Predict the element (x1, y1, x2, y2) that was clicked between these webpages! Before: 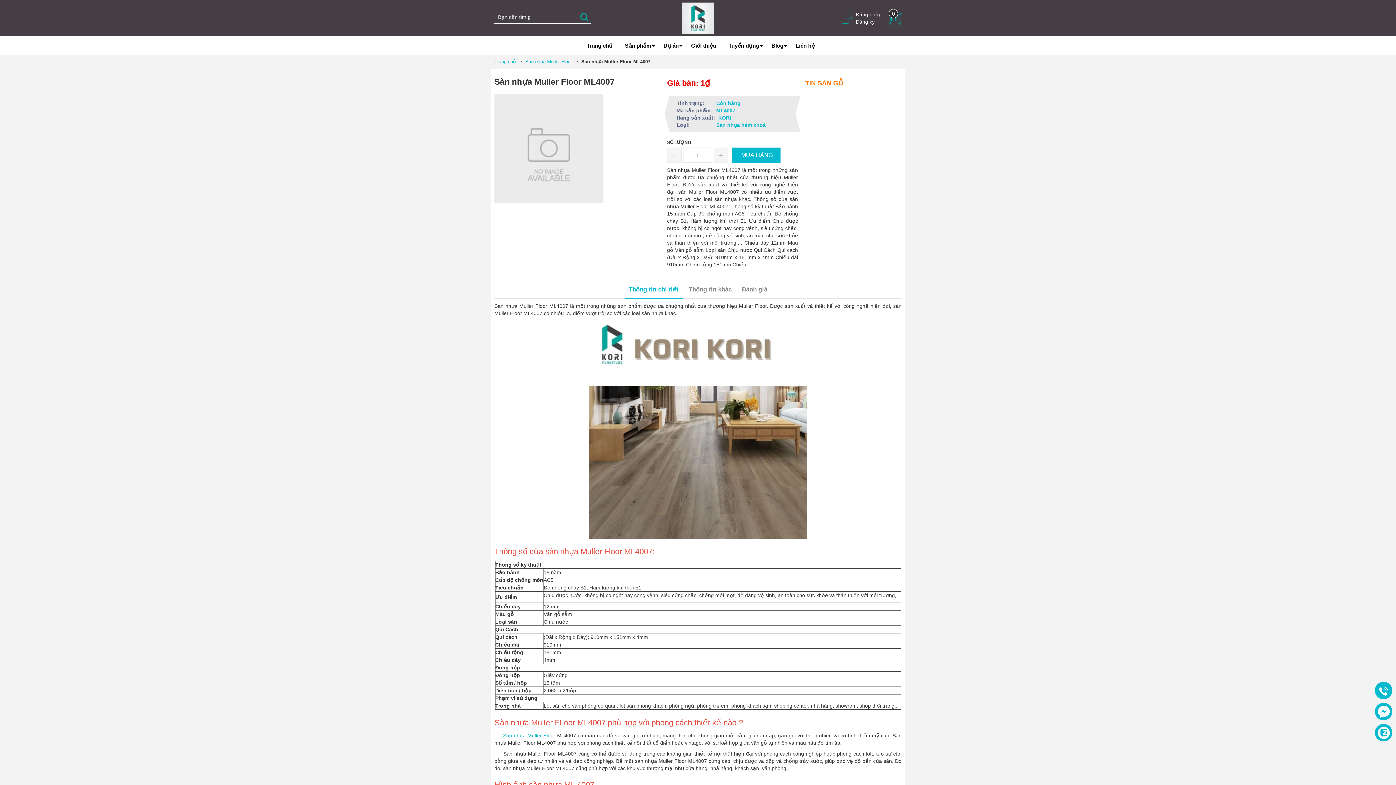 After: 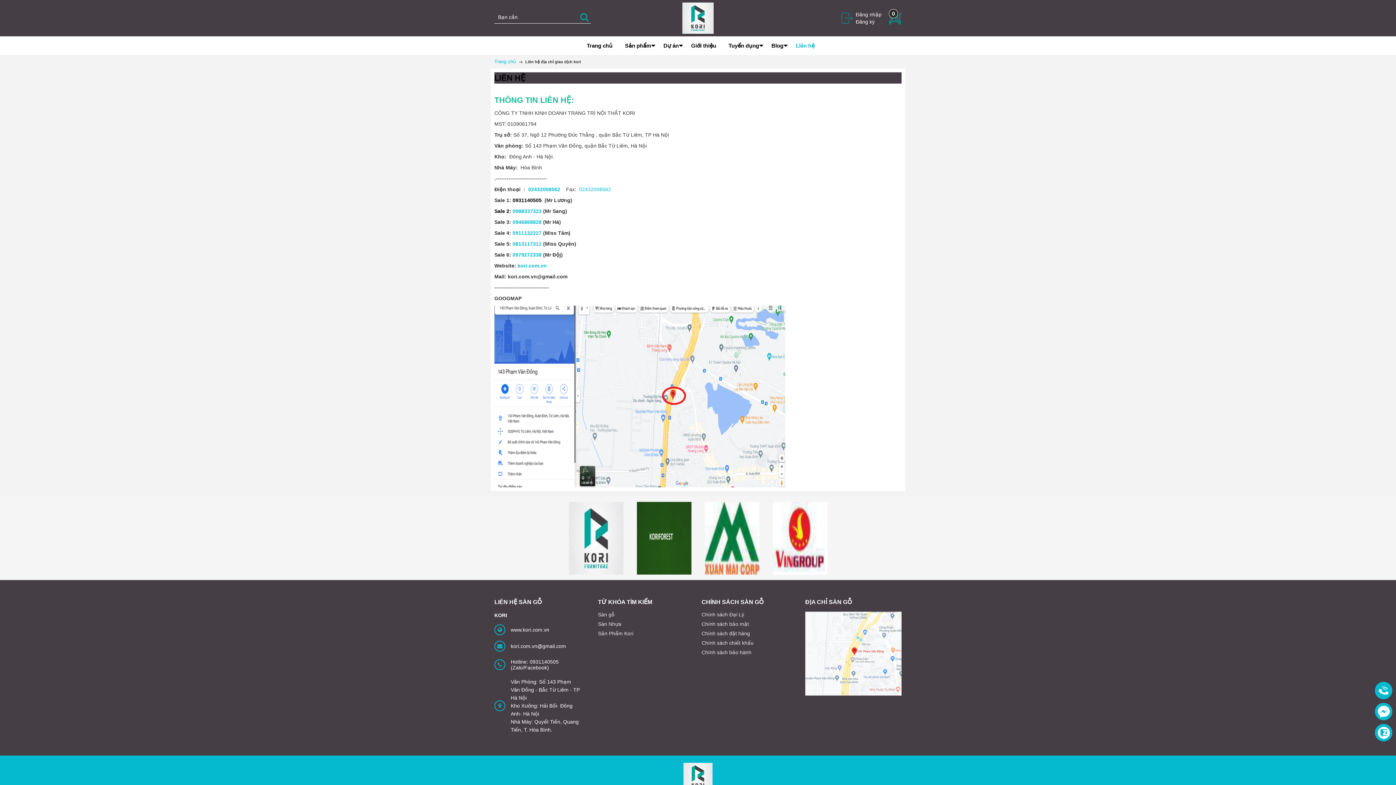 Action: label: Liên hệ bbox: (790, 36, 814, 54)